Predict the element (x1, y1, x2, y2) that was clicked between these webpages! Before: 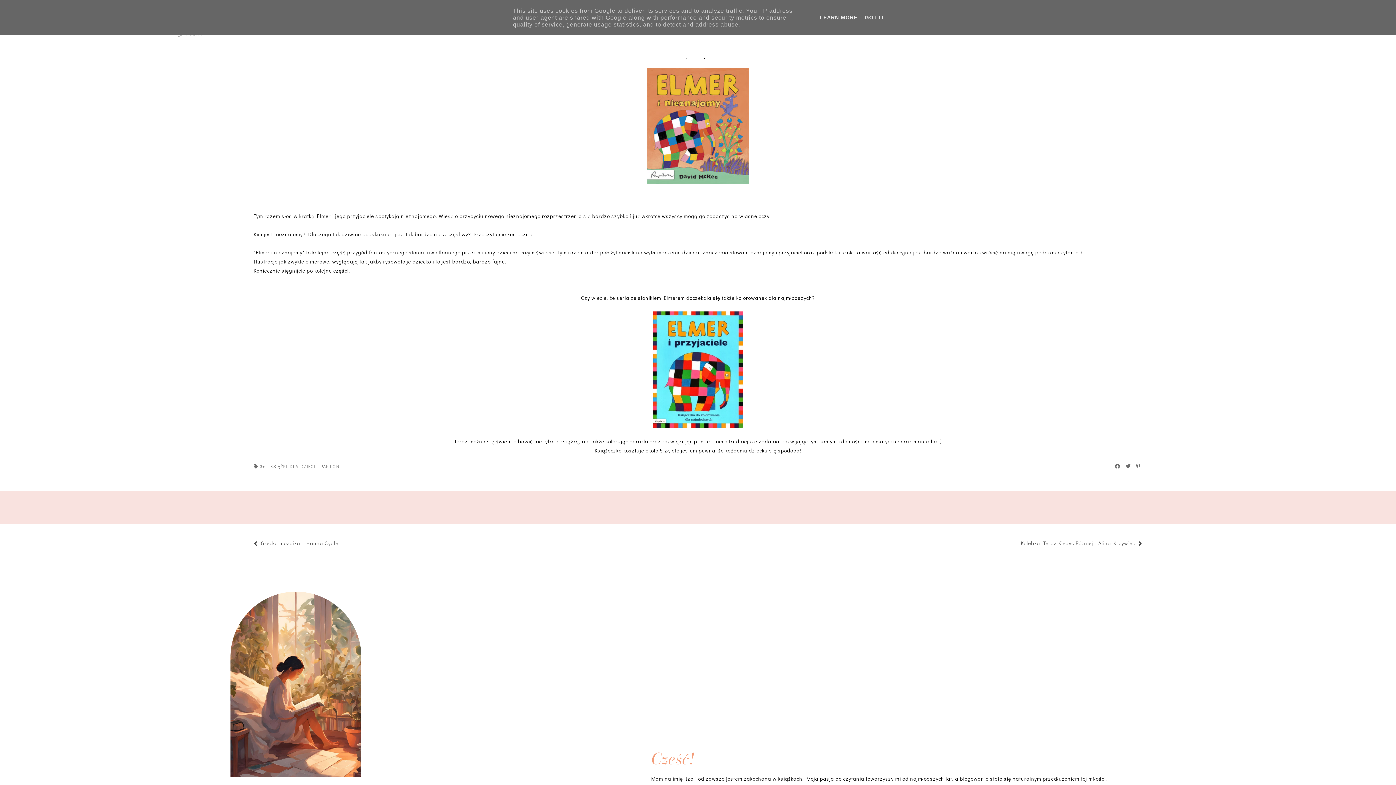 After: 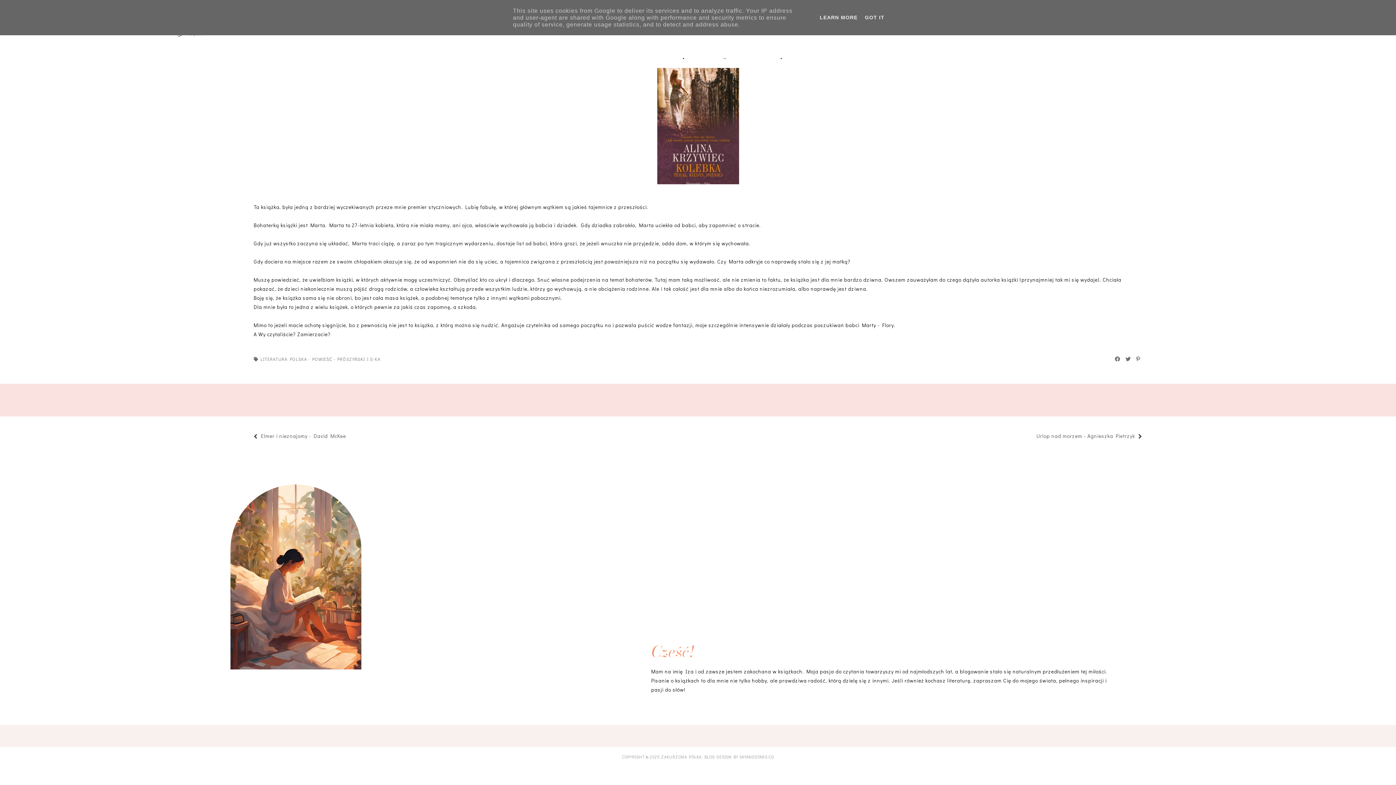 Action: label: Kolebka. Teraz.Kiedyś.Później - Alina Krzywiec bbox: (1013, 537, 1021, 551)